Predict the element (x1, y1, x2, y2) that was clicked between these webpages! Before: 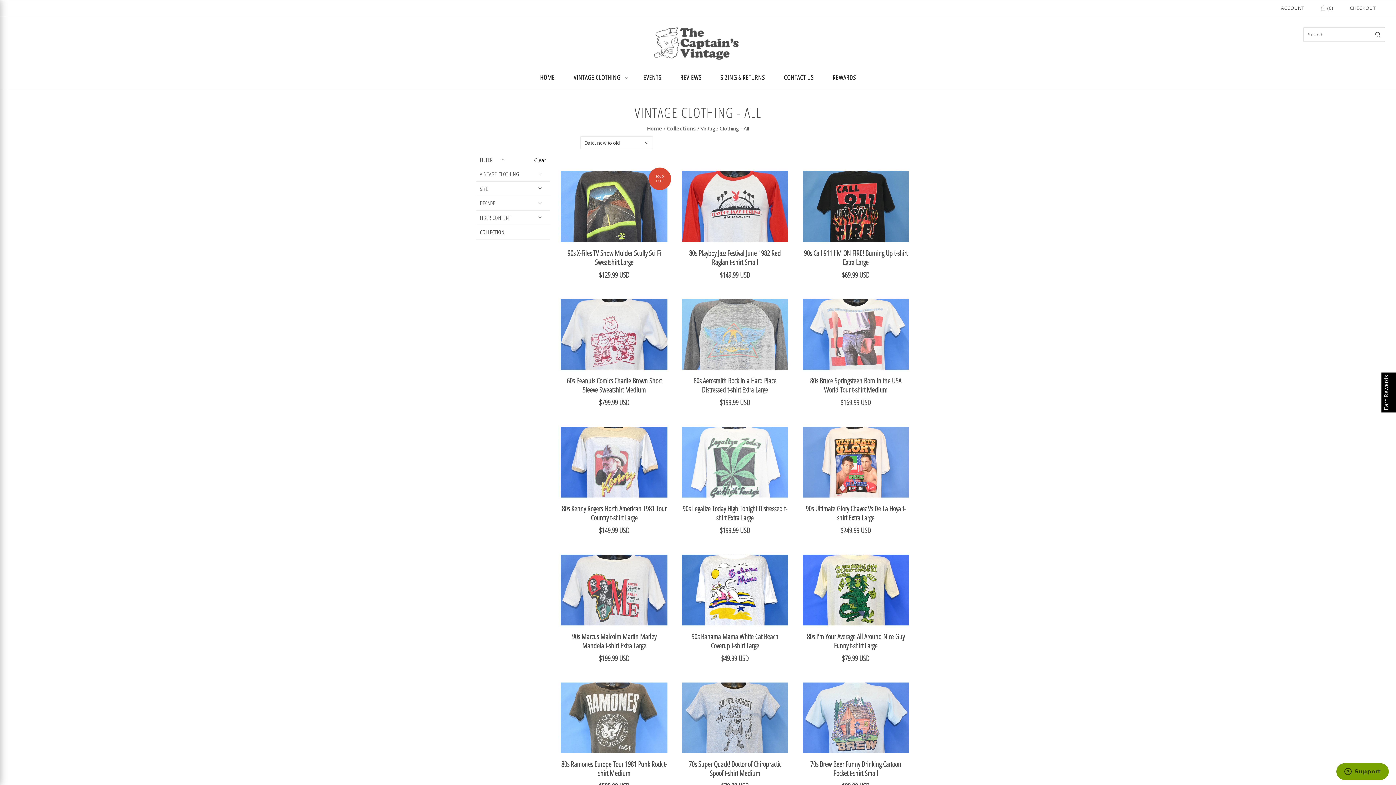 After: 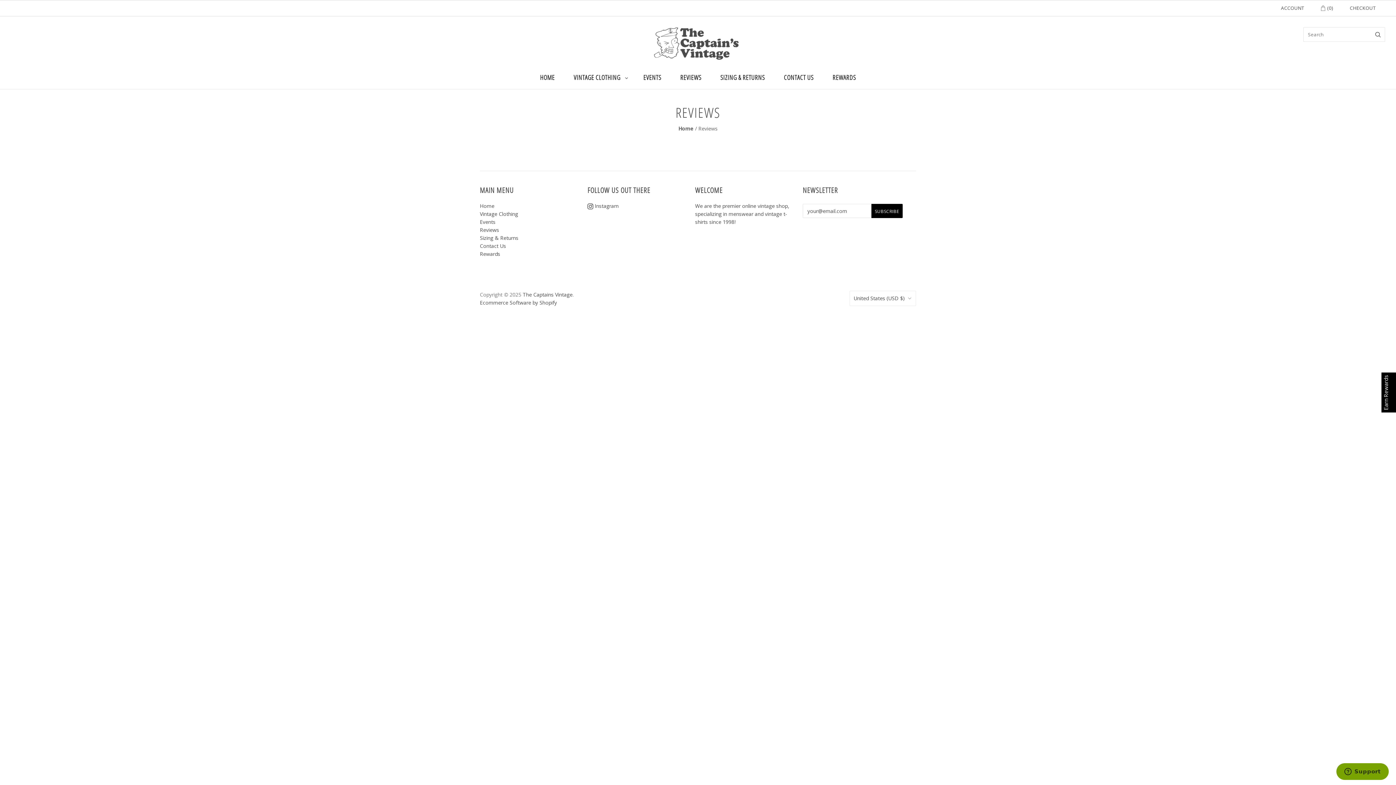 Action: bbox: (670, 65, 711, 89) label: REVIEWS